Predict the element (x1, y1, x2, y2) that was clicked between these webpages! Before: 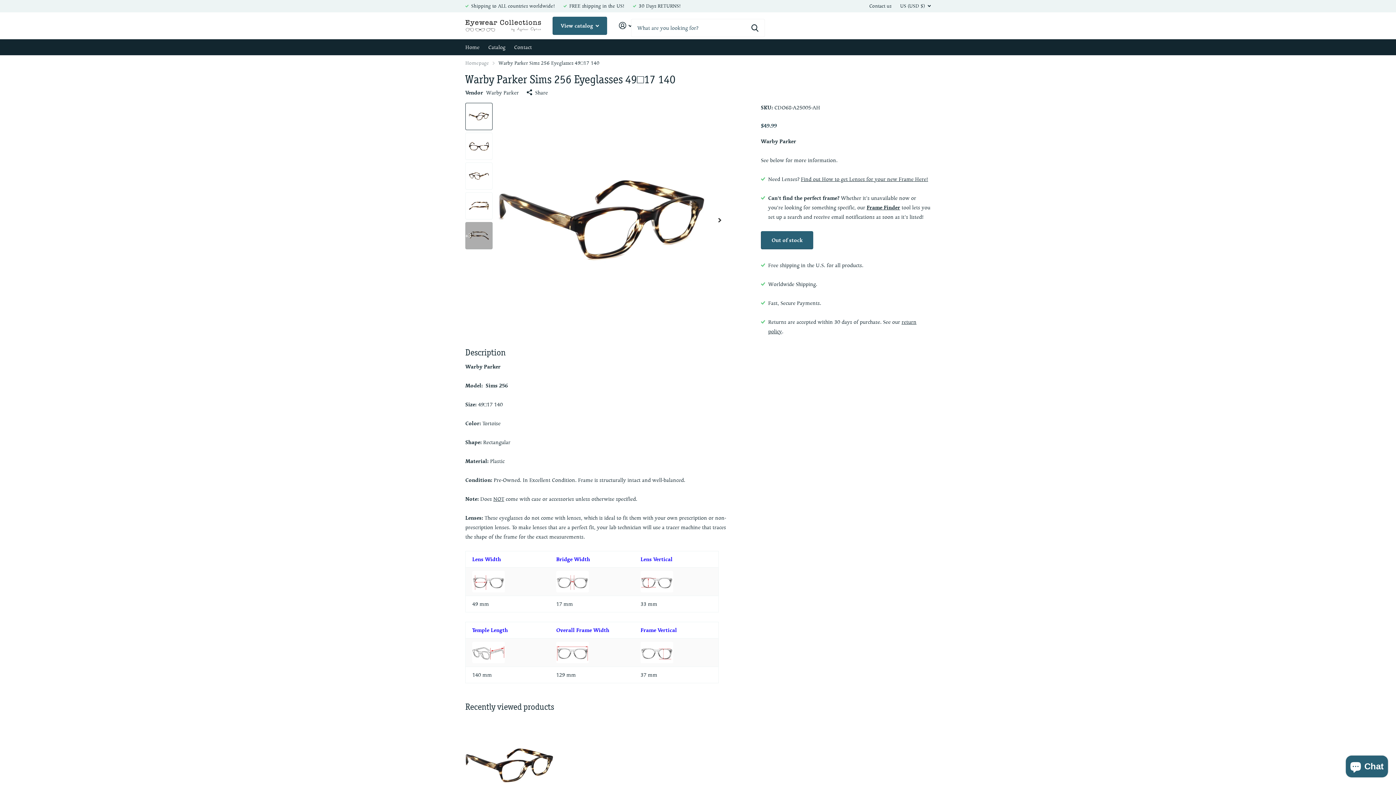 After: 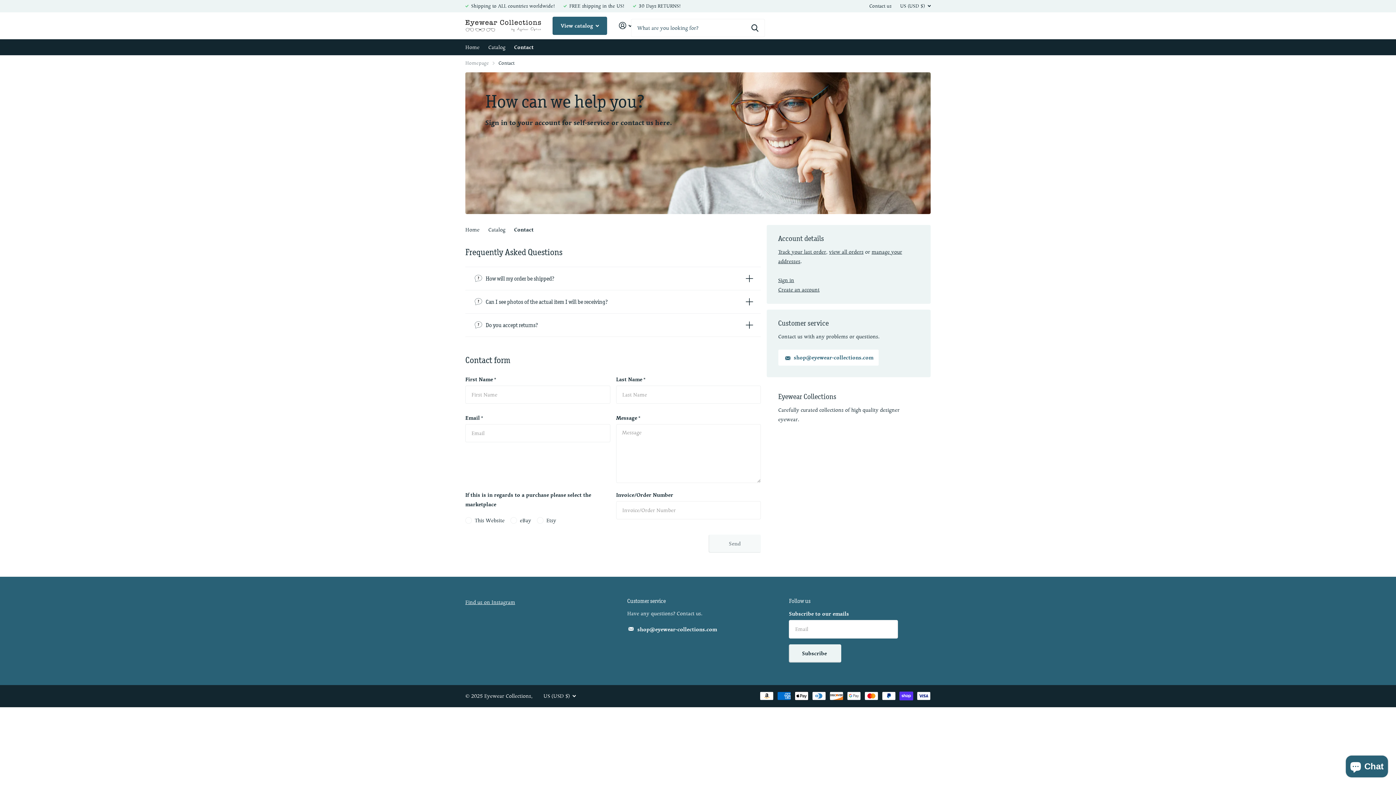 Action: bbox: (514, 39, 532, 55) label: Contact